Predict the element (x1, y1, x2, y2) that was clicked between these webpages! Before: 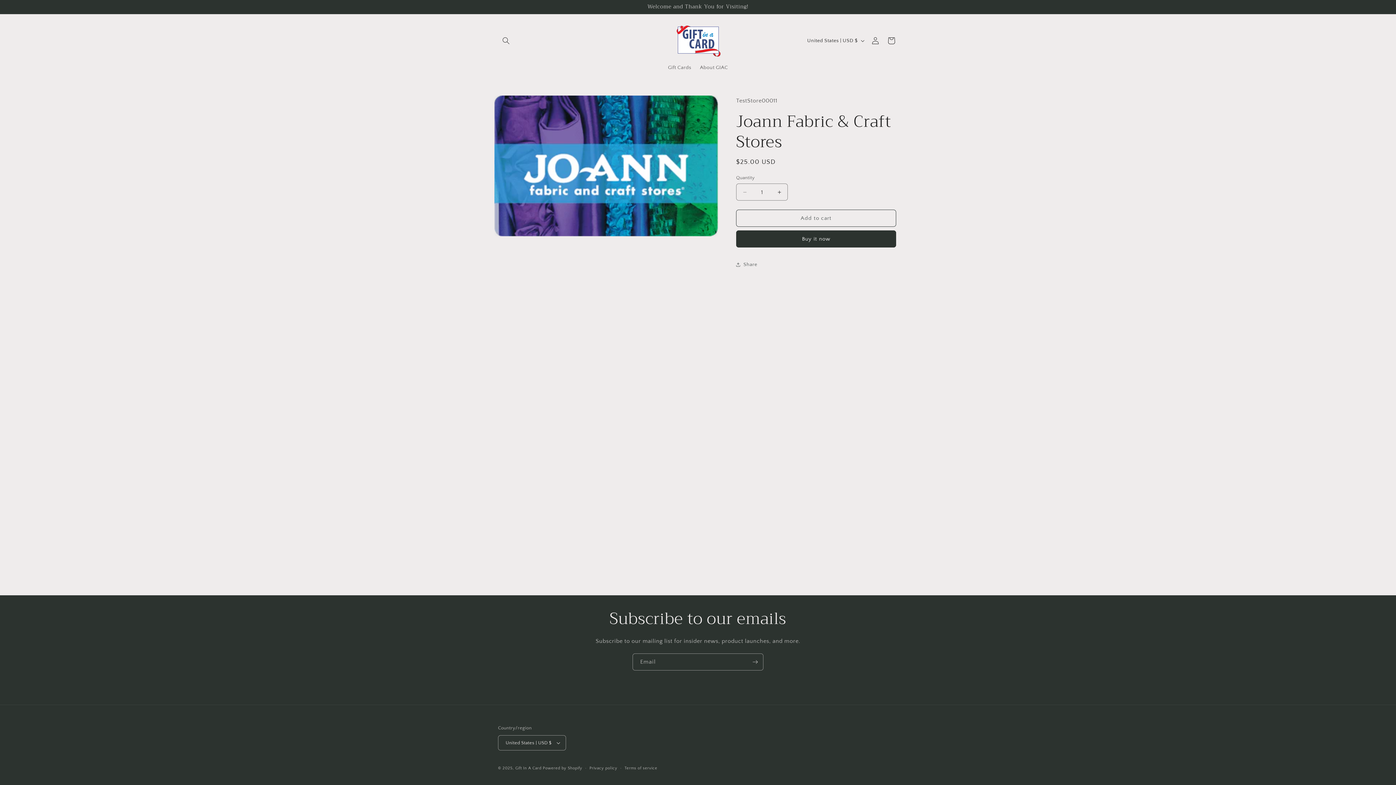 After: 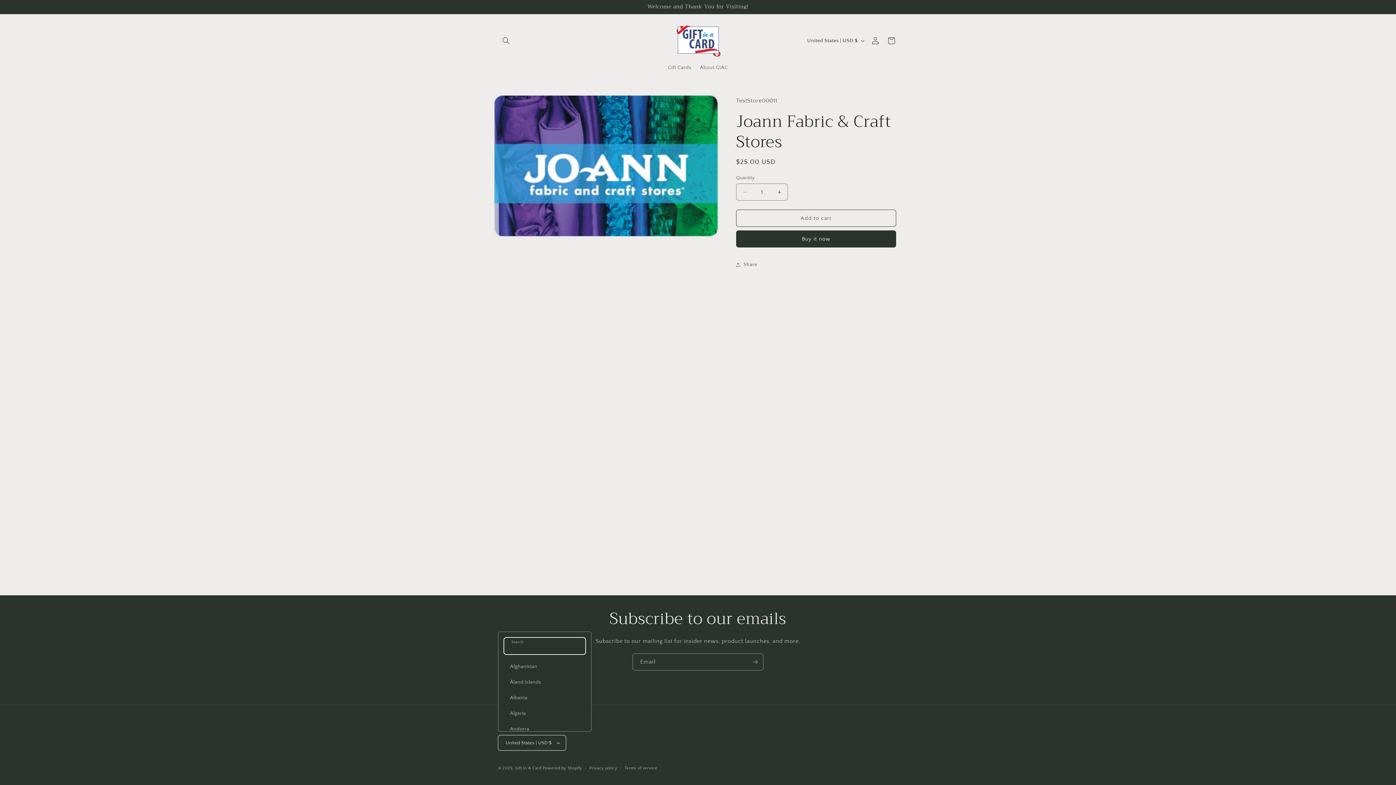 Action: bbox: (498, 735, 566, 750) label: United States | USD $